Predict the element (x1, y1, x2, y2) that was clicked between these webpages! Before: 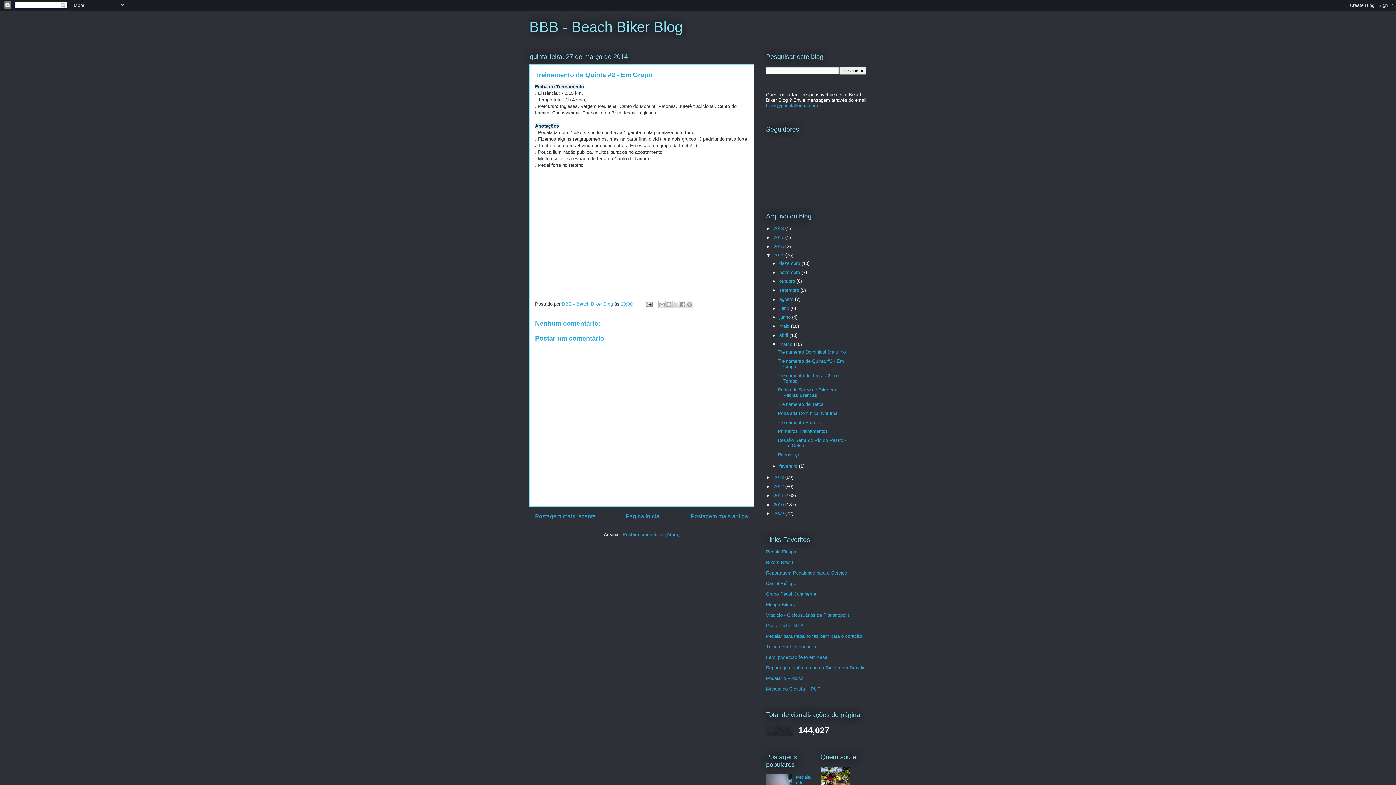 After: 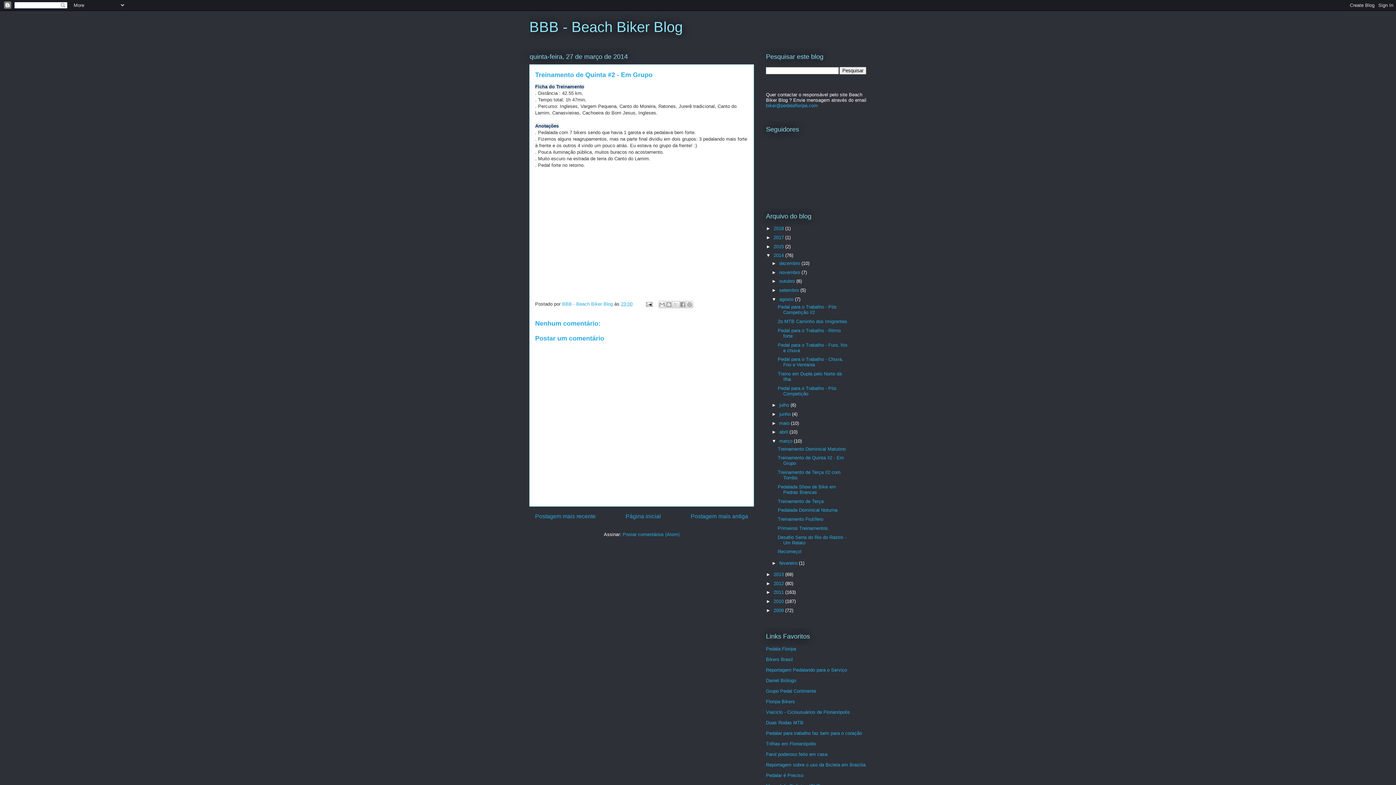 Action: label: ►   bbox: (771, 296, 779, 302)